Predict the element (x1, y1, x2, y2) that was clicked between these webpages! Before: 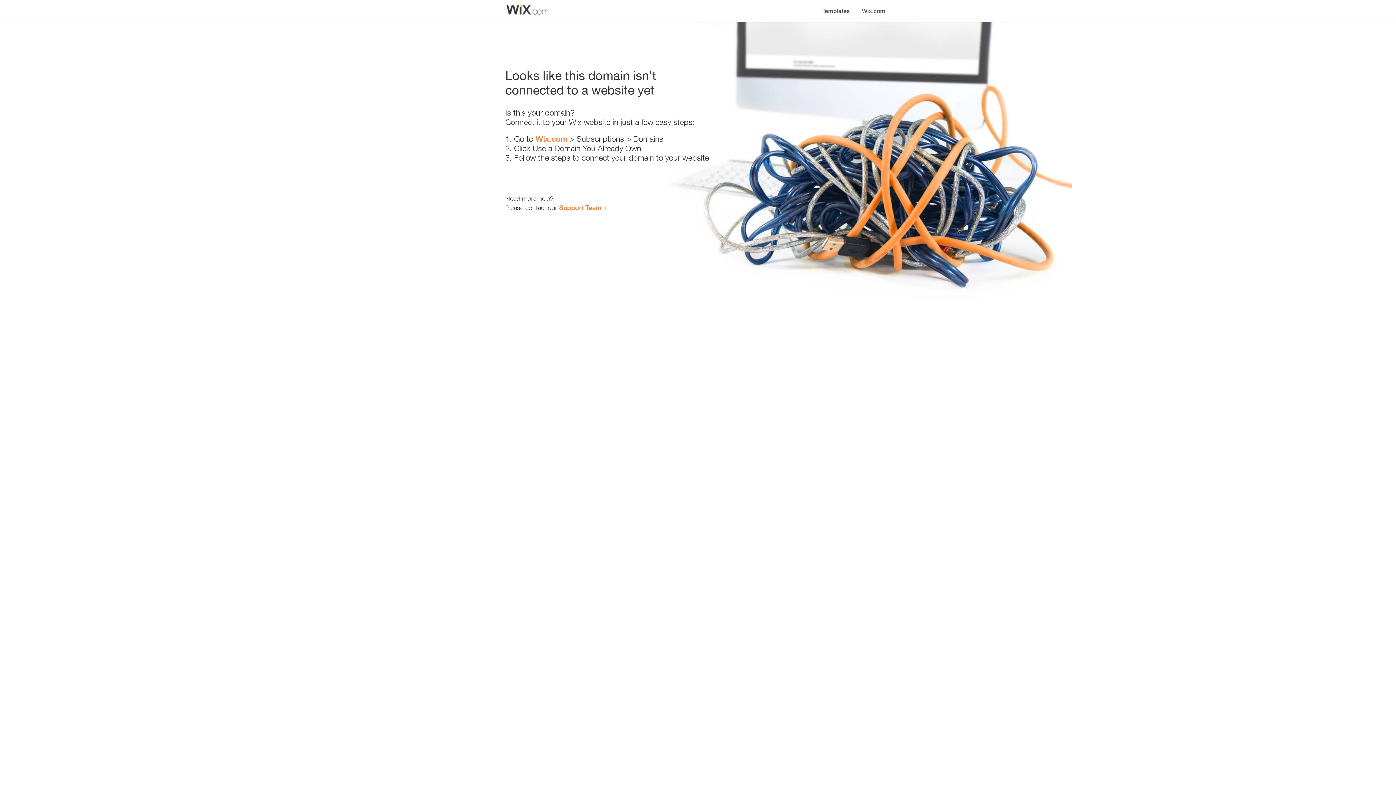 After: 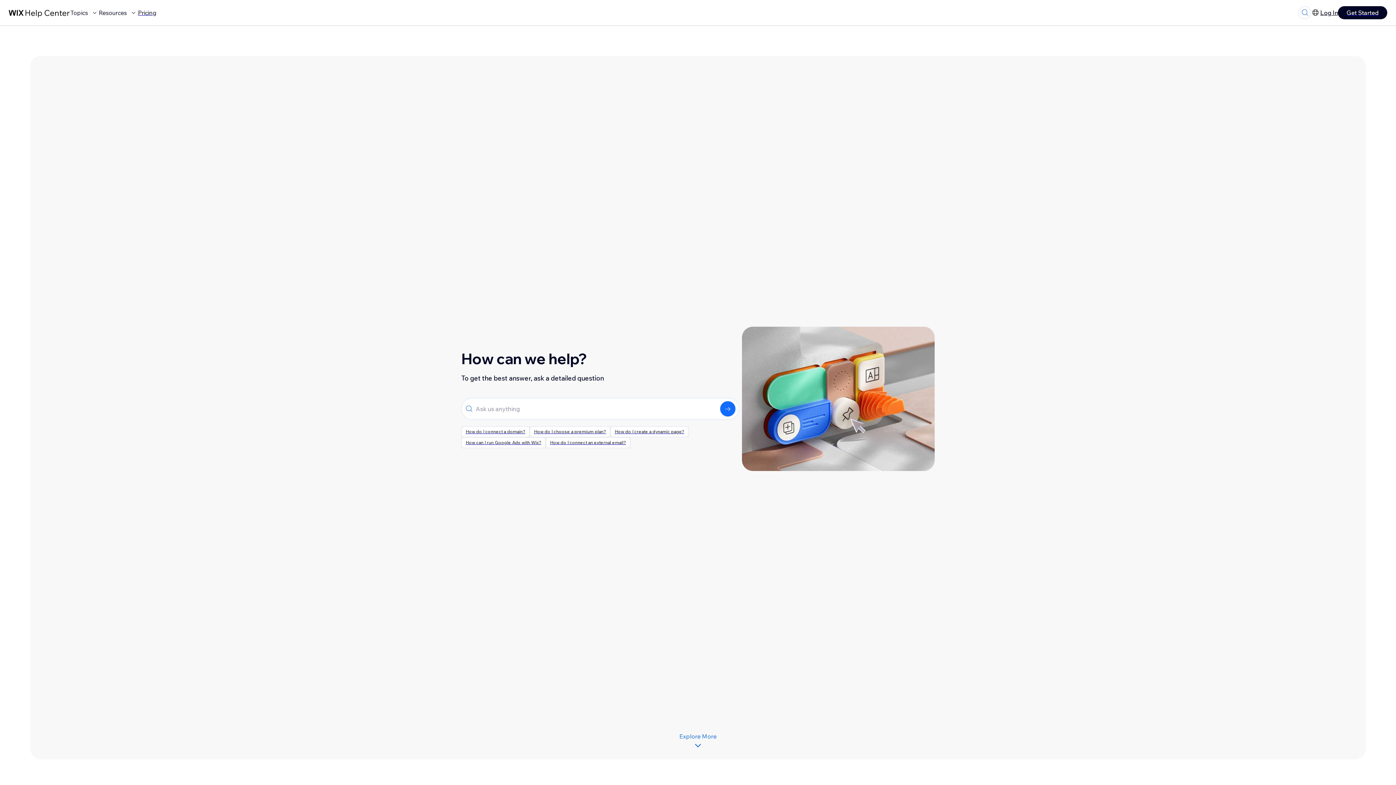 Action: label: Support Team bbox: (559, 203, 601, 211)